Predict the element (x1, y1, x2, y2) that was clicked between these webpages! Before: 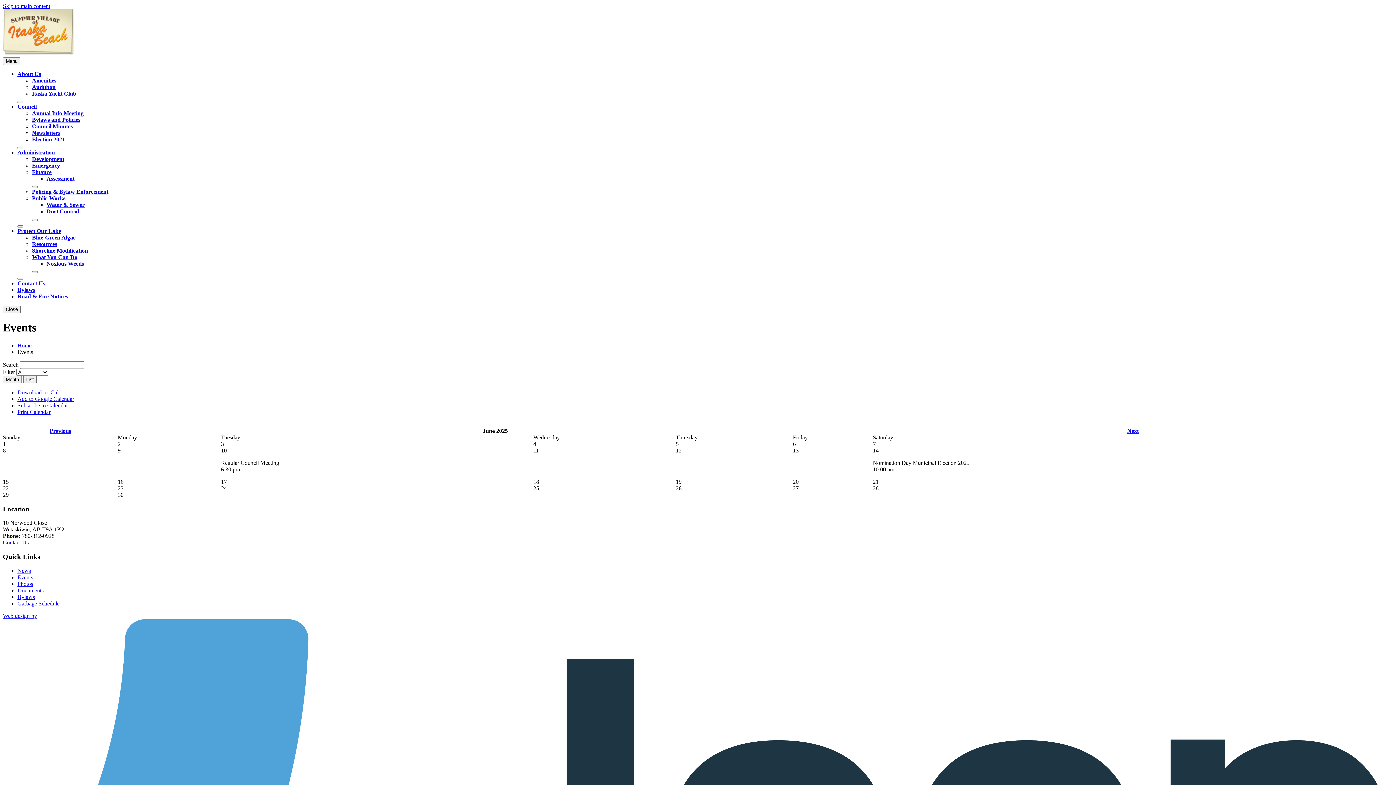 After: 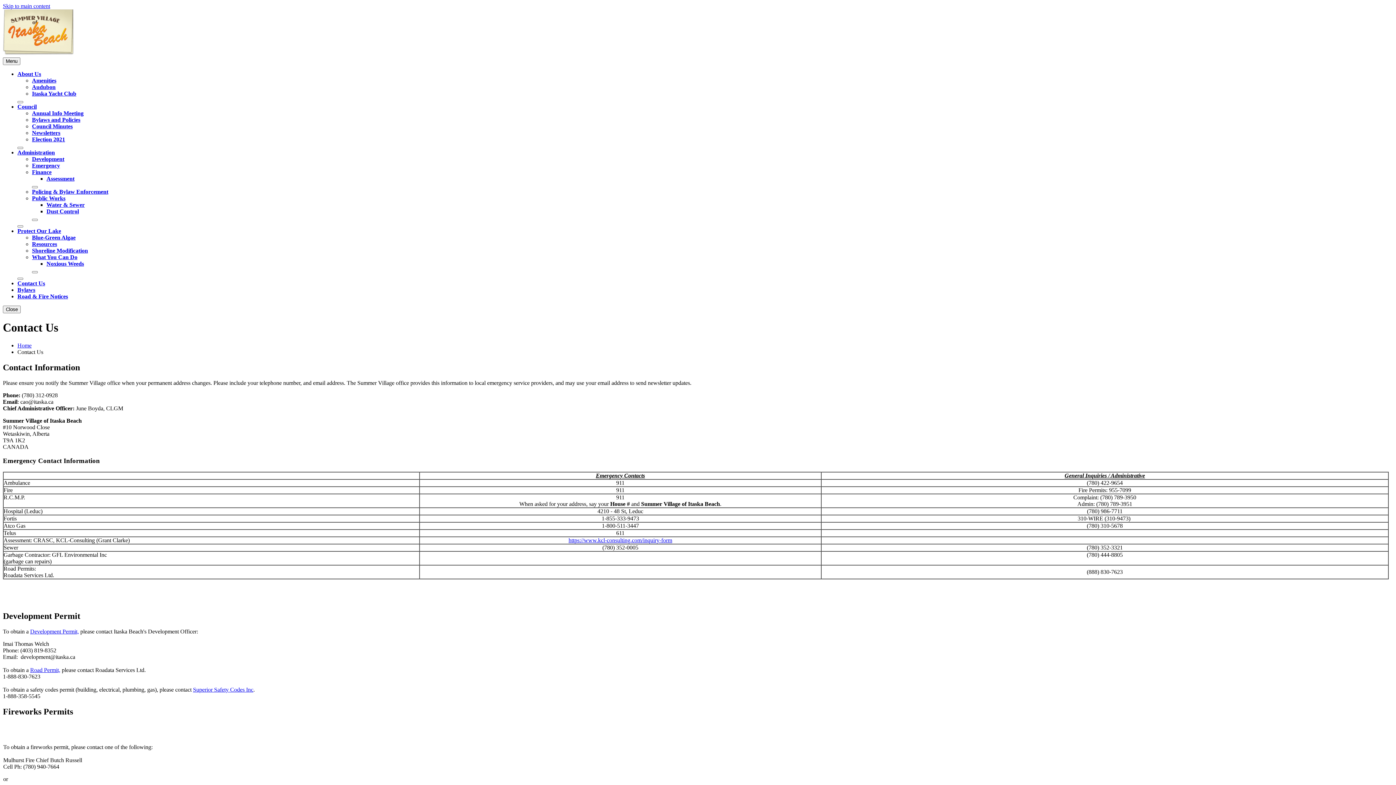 Action: bbox: (2, 539, 28, 545) label: Contact Us